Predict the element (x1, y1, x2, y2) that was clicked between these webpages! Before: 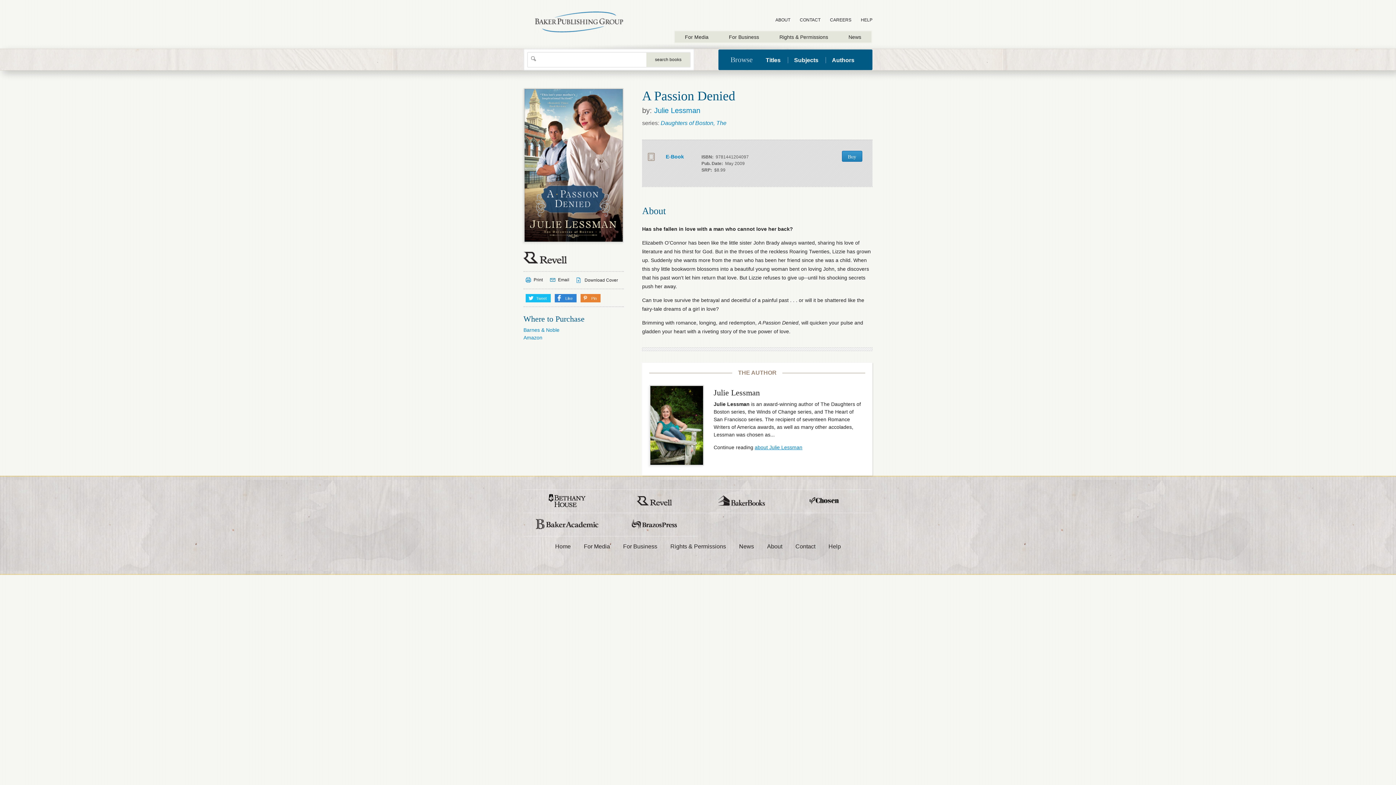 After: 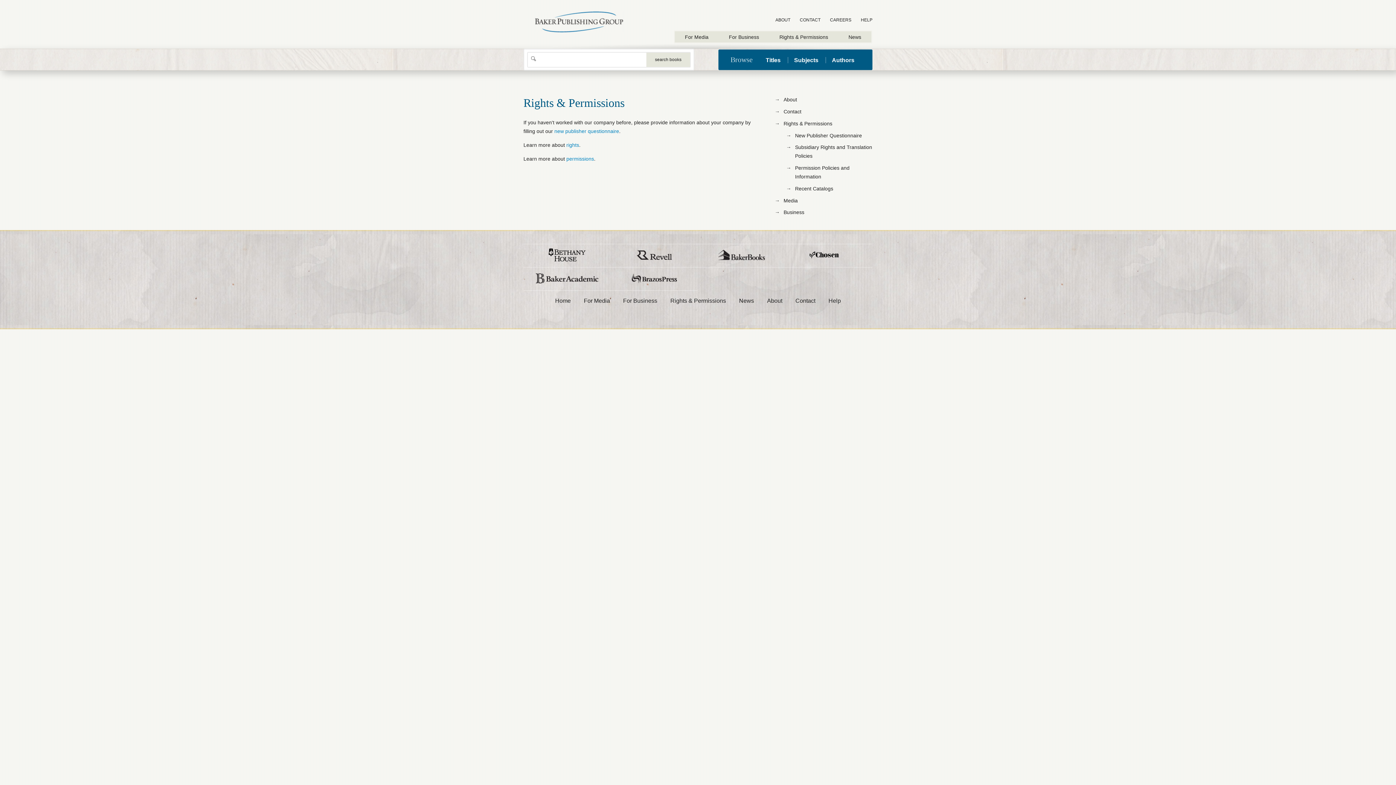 Action: label: Rights & Permissions bbox: (769, 31, 838, 42)